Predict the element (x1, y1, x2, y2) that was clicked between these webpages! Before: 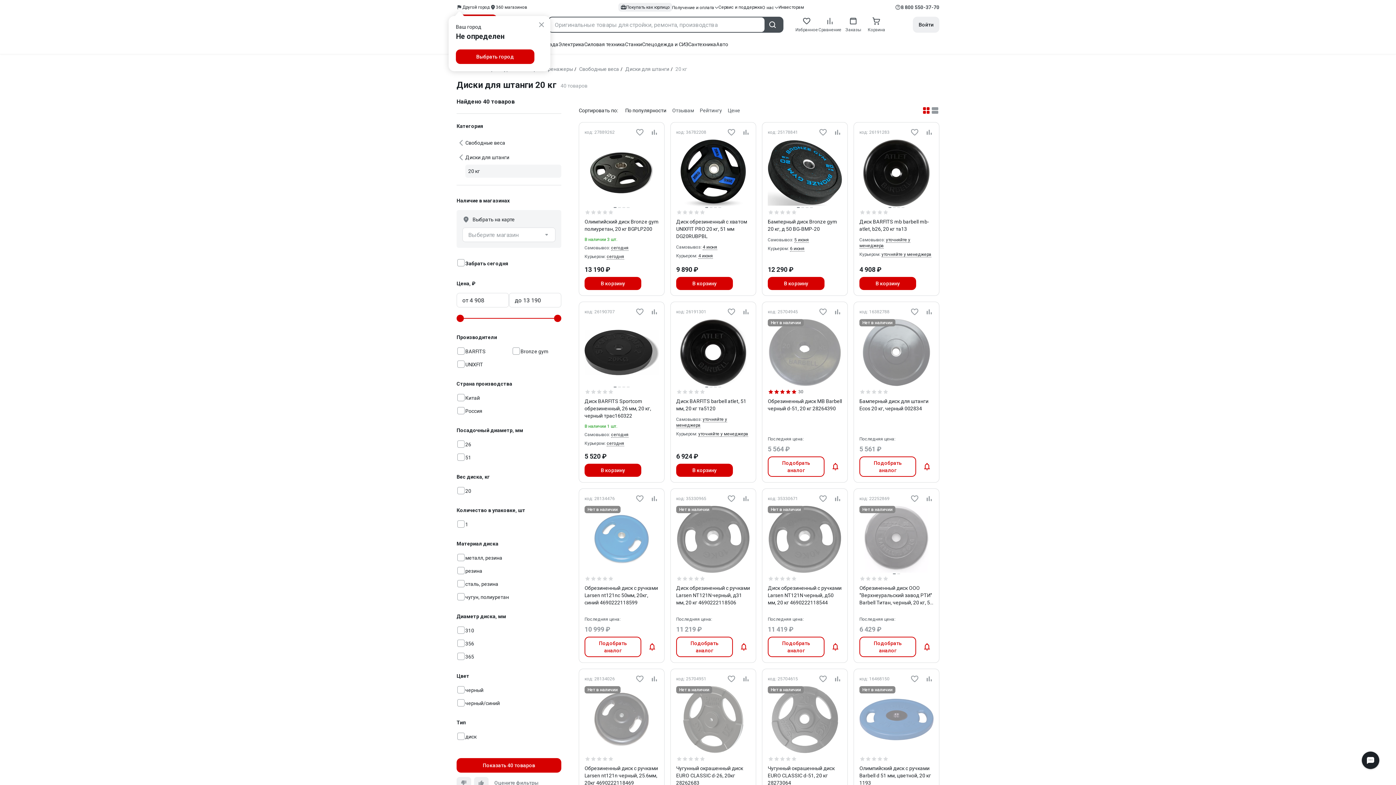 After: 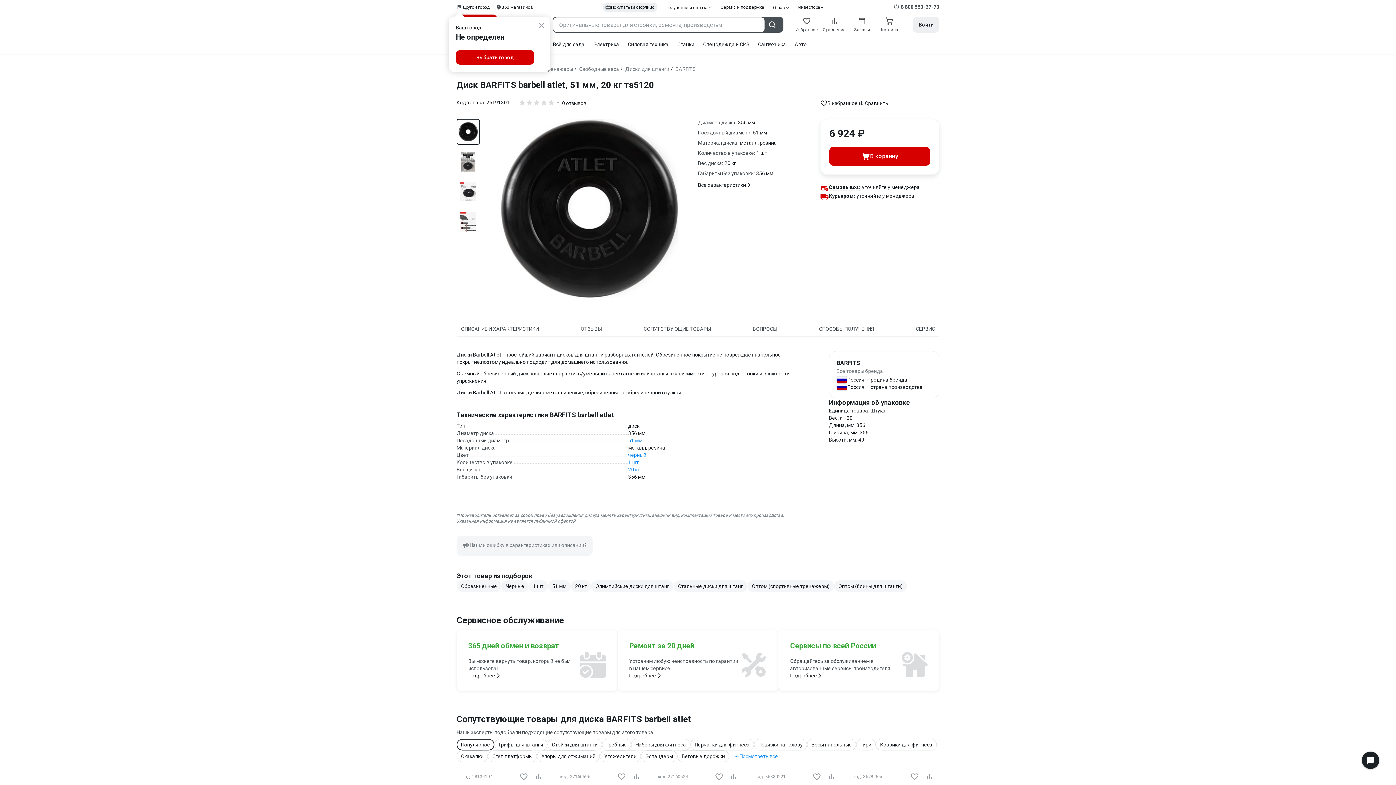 Action: label: Диск BARFITS barbell atlet, 51 мм, 20 кг та5120 bbox: (676, 397, 750, 412)